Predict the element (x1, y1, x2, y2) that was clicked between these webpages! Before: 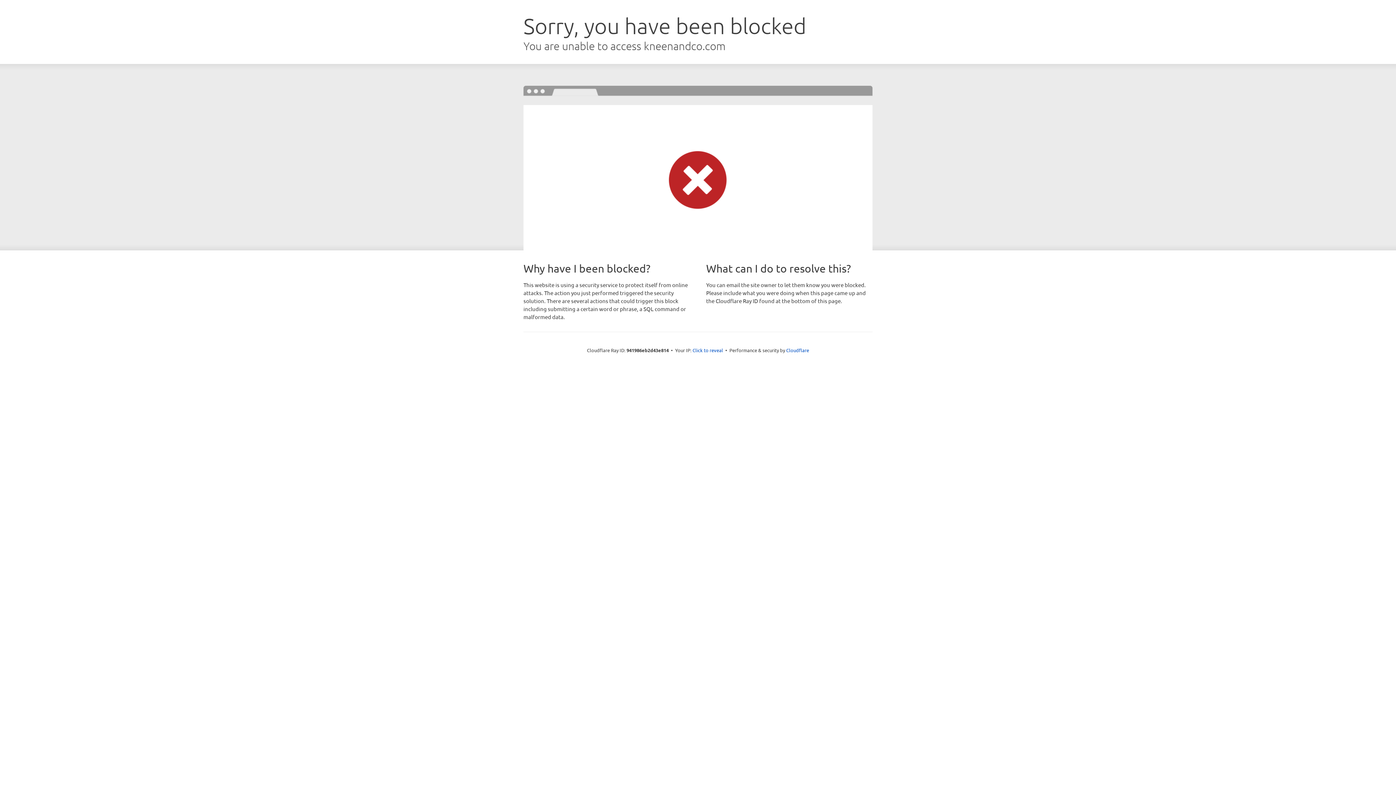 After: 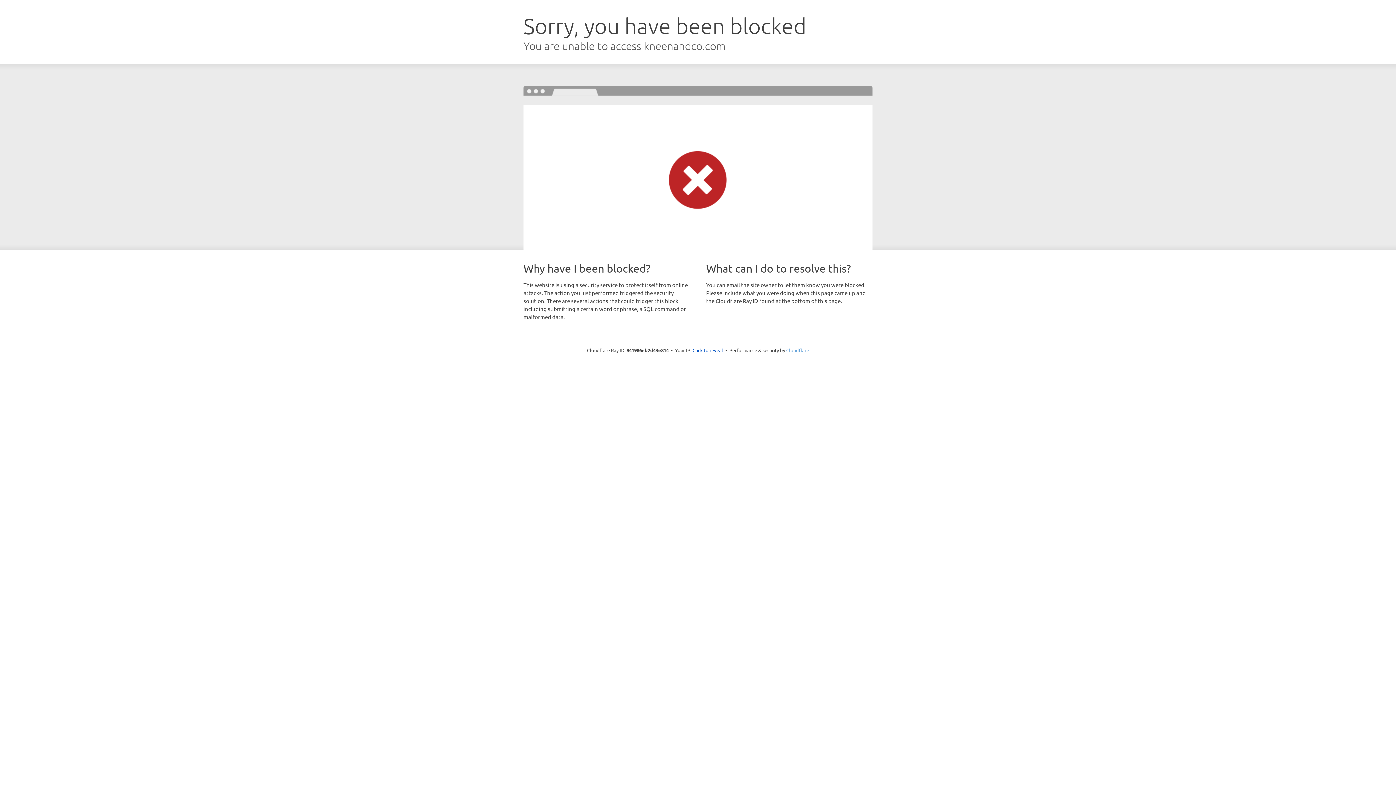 Action: bbox: (786, 347, 809, 353) label: Cloudflare